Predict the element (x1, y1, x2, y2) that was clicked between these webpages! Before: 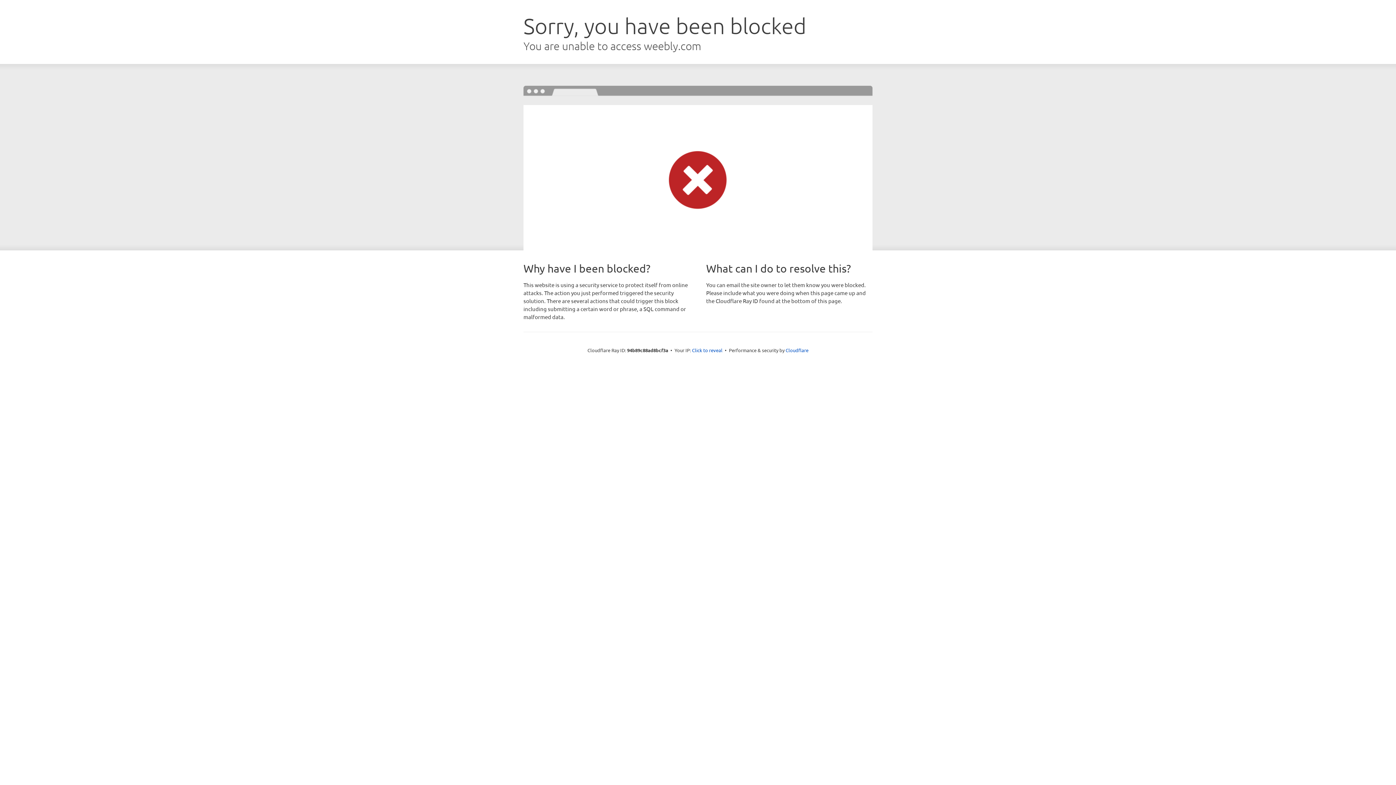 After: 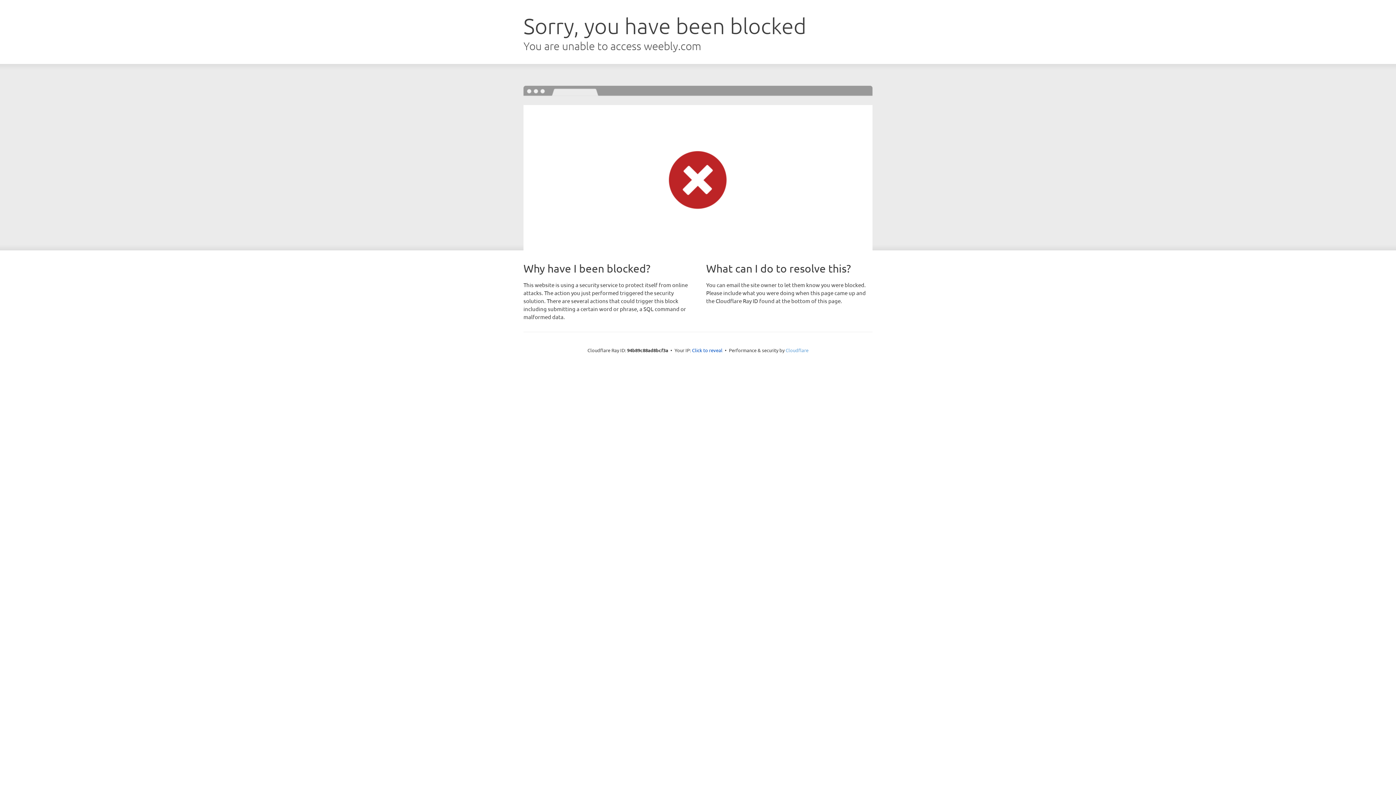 Action: bbox: (785, 347, 808, 353) label: Cloudflare